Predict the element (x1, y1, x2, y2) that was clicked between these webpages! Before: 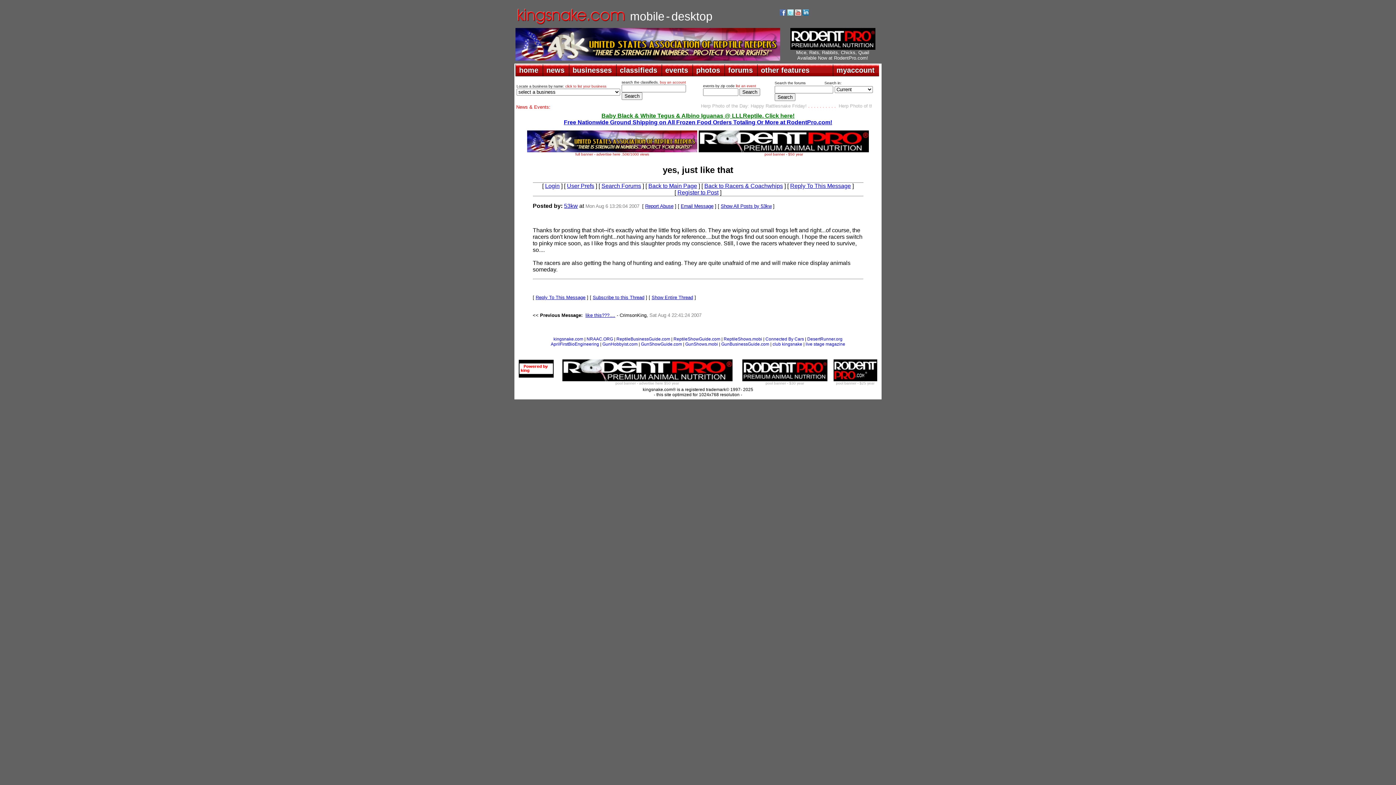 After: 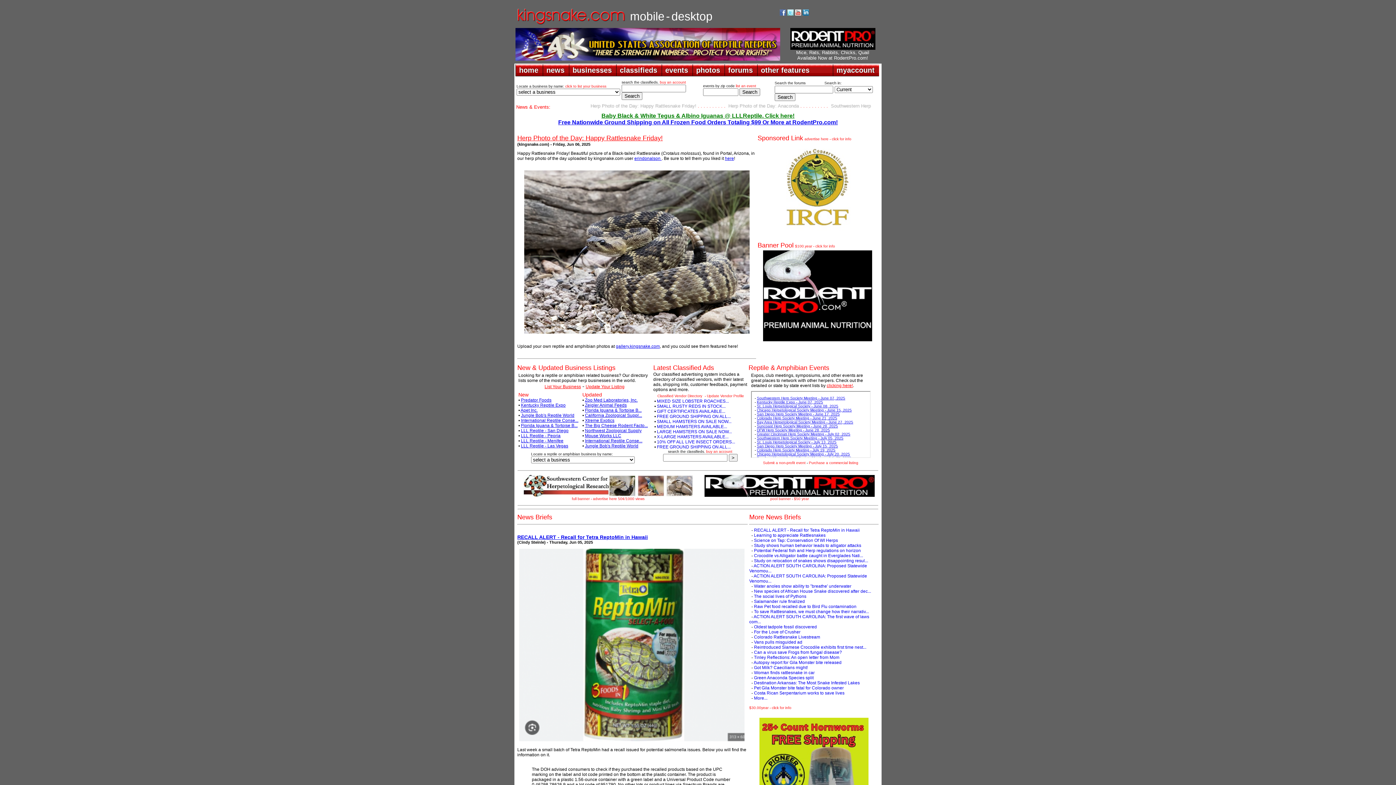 Action: bbox: (553, 336, 583, 341) label: kingsnake.com